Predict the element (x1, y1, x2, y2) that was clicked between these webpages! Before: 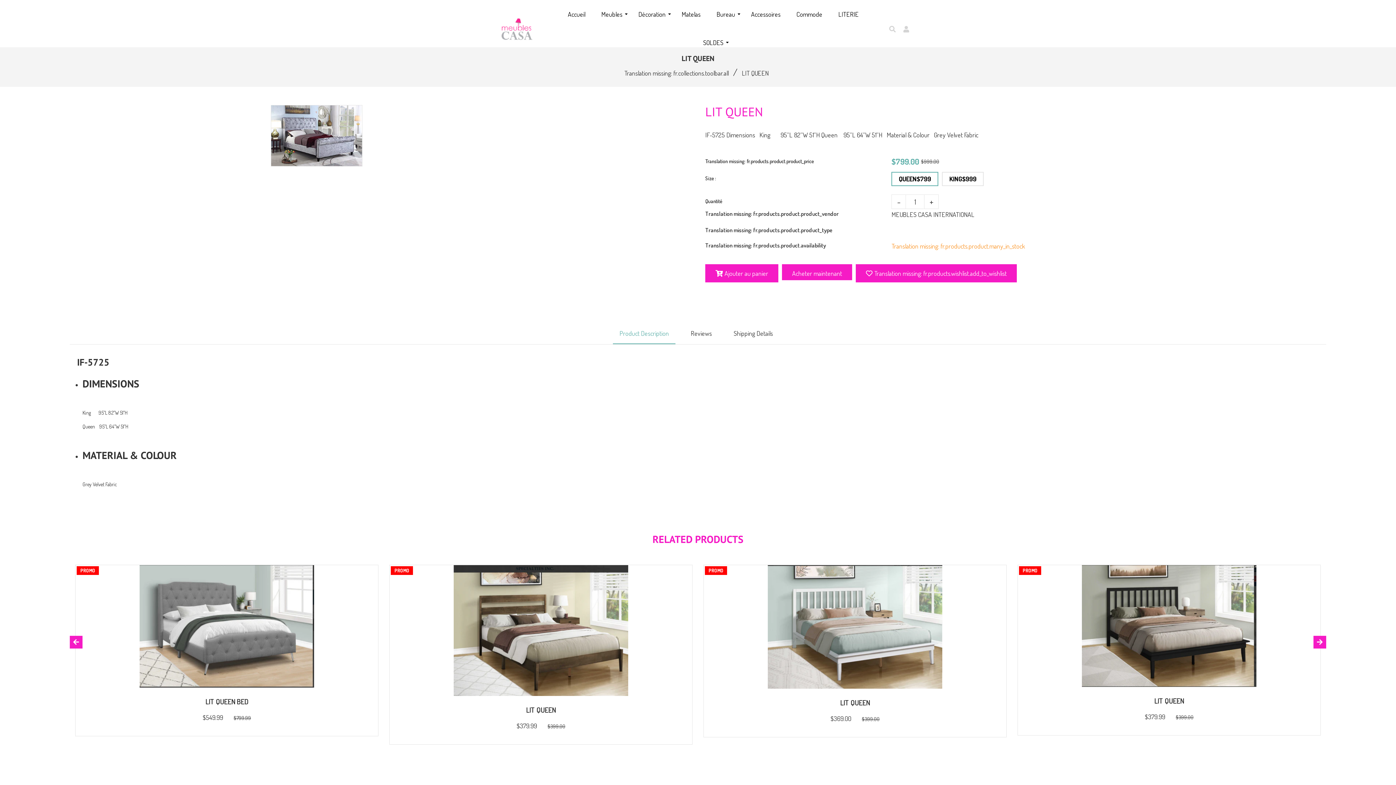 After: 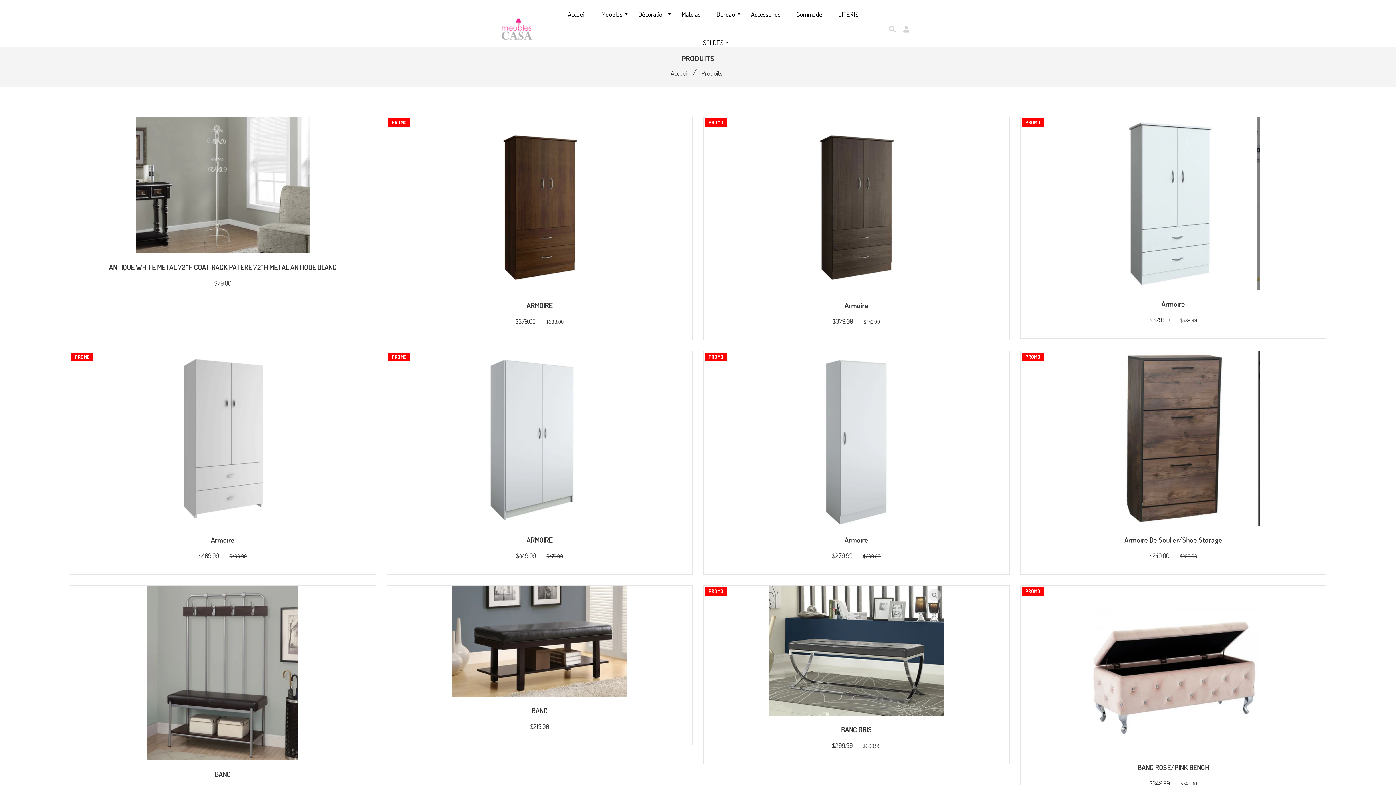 Action: label: Translation missing: fr.collections.toolbar.all bbox: (624, 69, 730, 77)